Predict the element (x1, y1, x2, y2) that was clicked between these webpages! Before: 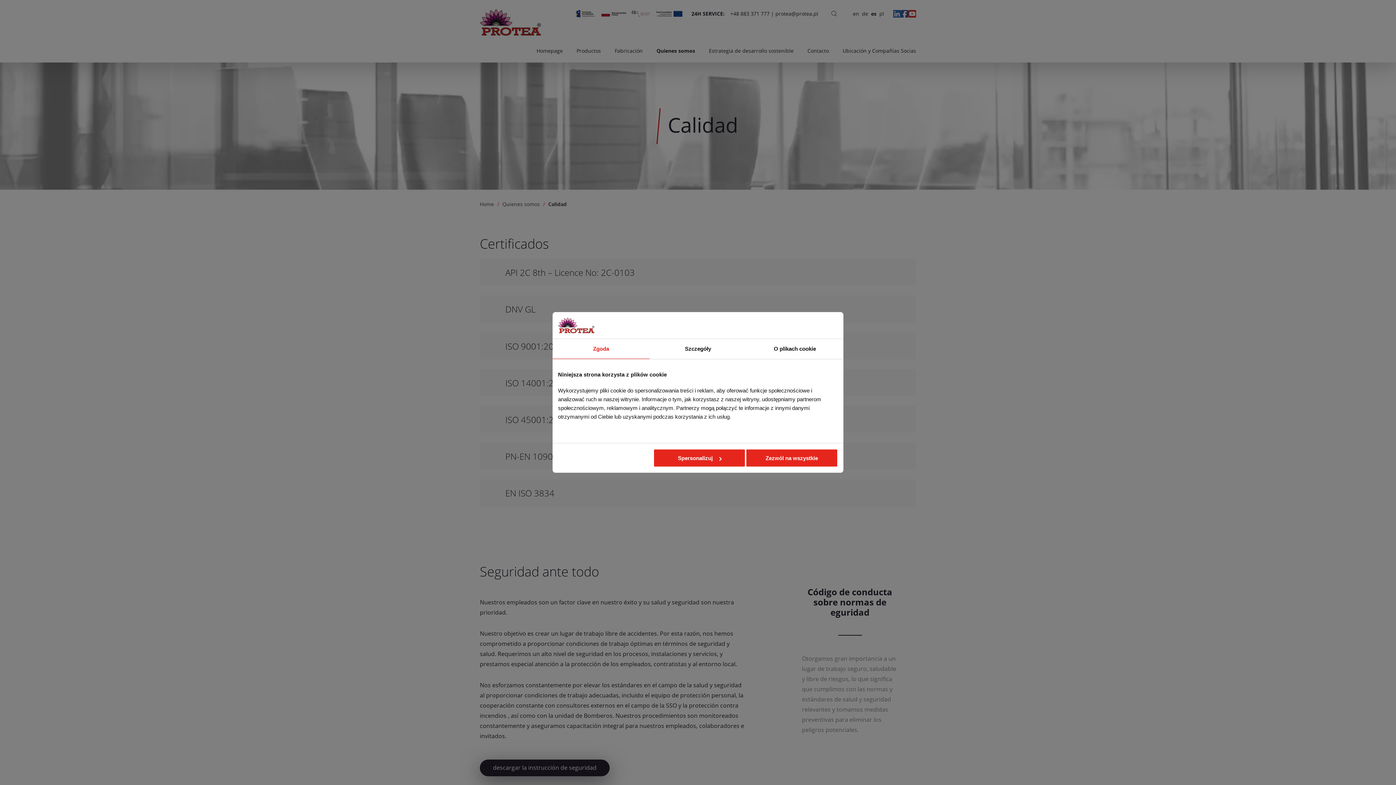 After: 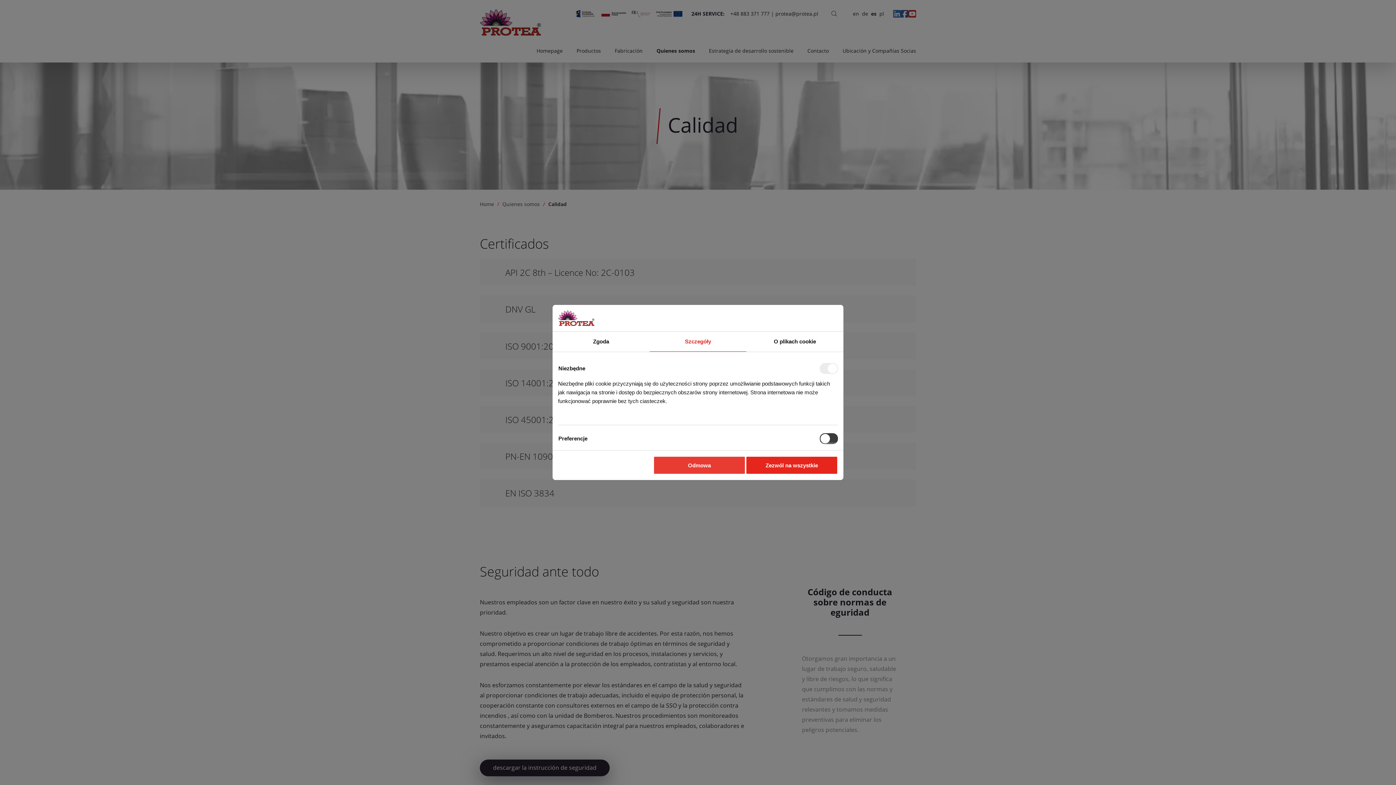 Action: label: Spersonalizuj bbox: (653, 449, 745, 467)